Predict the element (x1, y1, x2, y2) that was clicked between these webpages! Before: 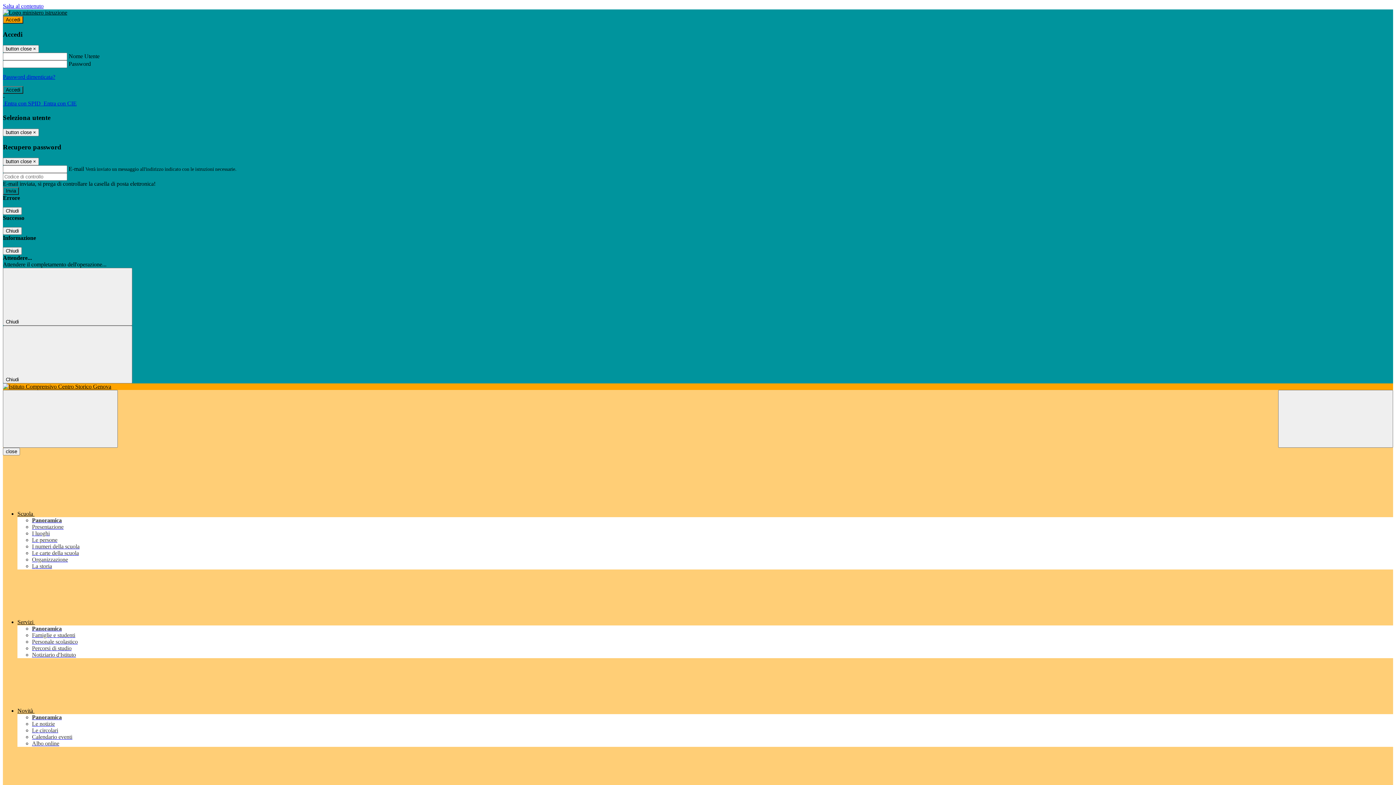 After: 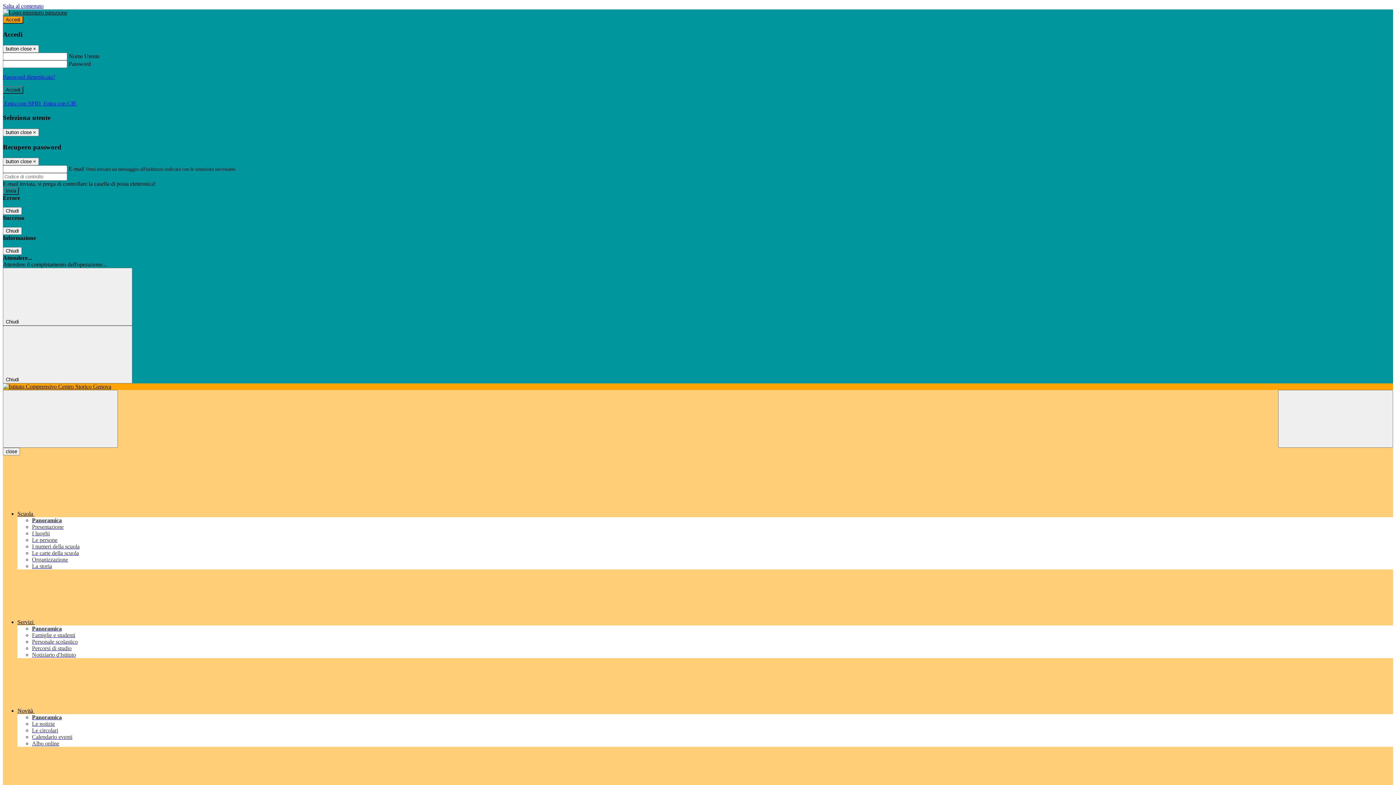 Action: label: Panoramica bbox: (32, 714, 61, 720)